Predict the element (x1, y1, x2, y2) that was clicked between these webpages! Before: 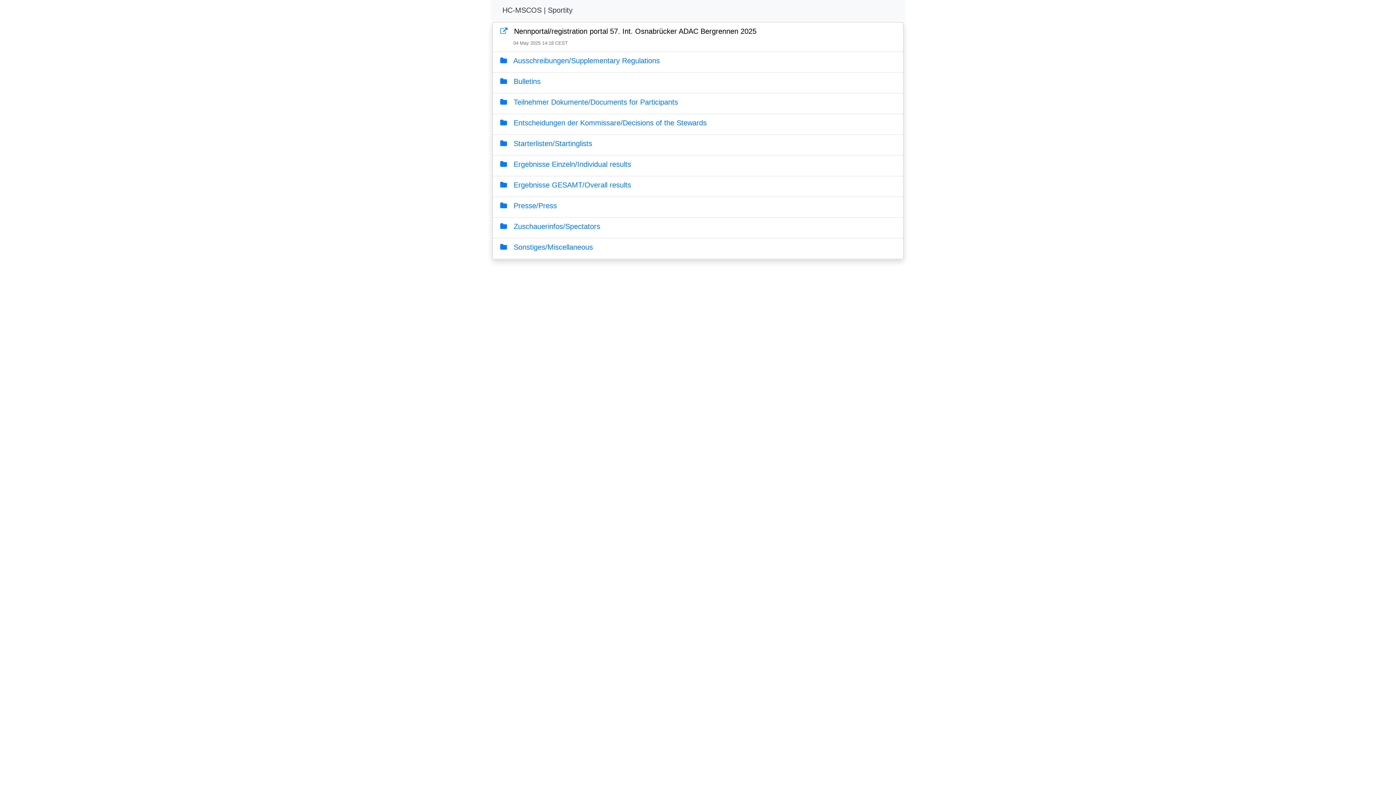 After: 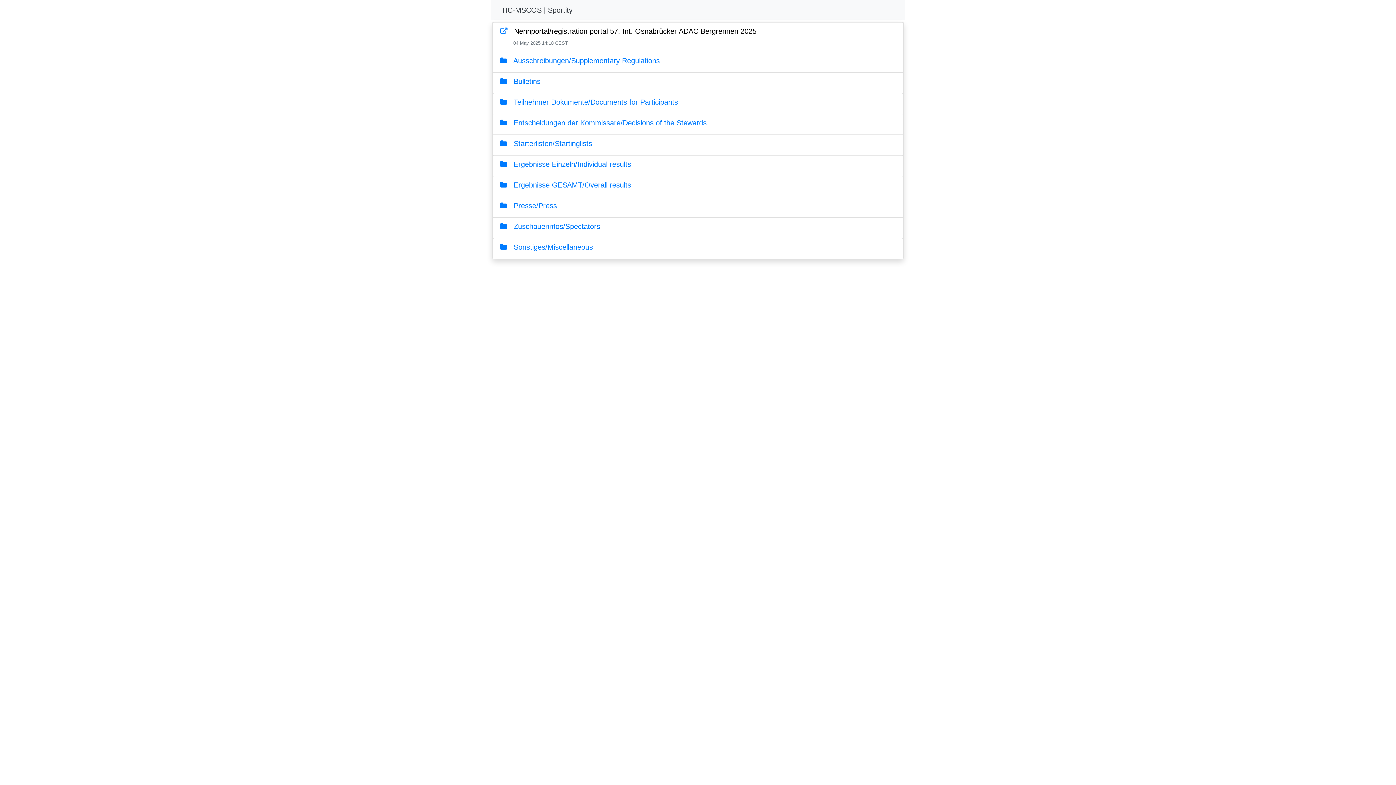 Action: label: HC-MSCOS | Sportity bbox: (496, 2, 578, 17)